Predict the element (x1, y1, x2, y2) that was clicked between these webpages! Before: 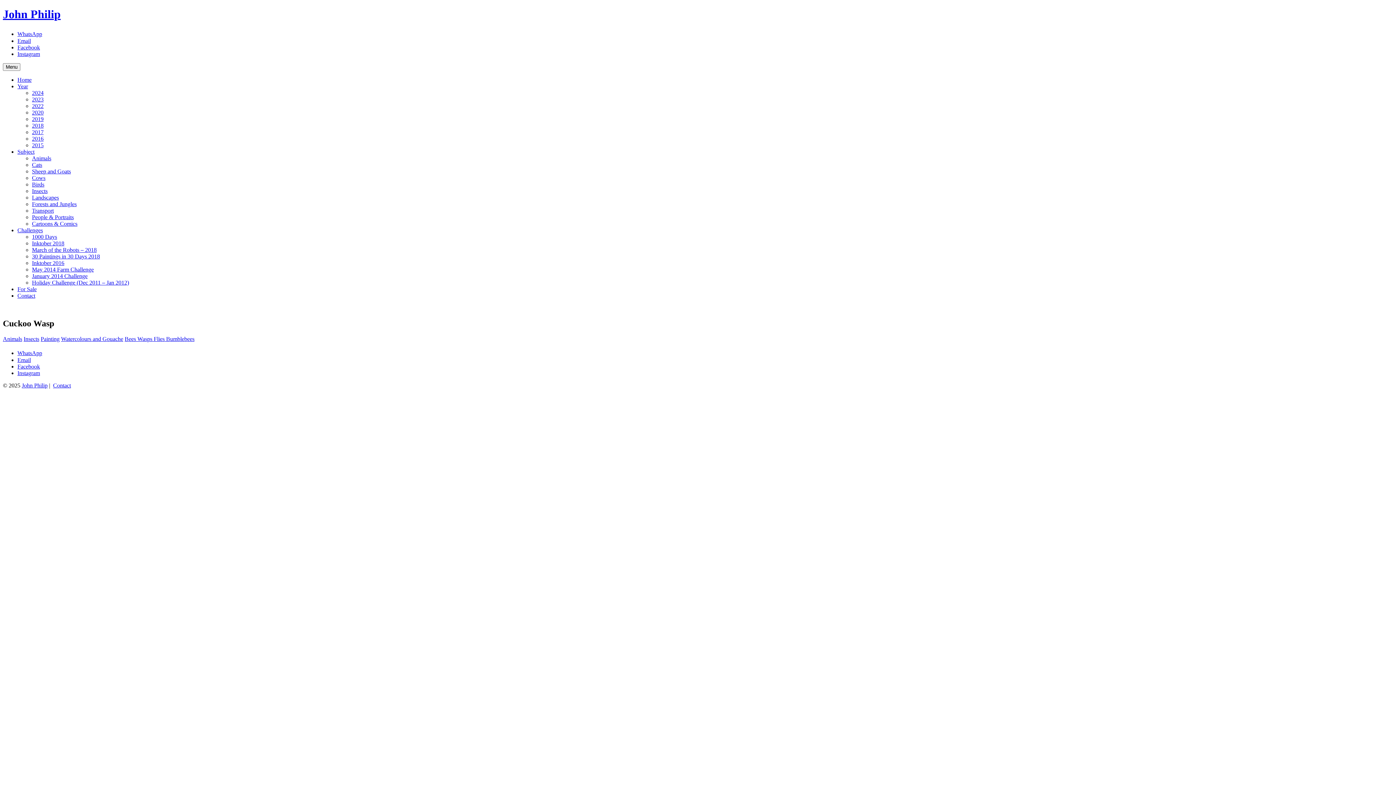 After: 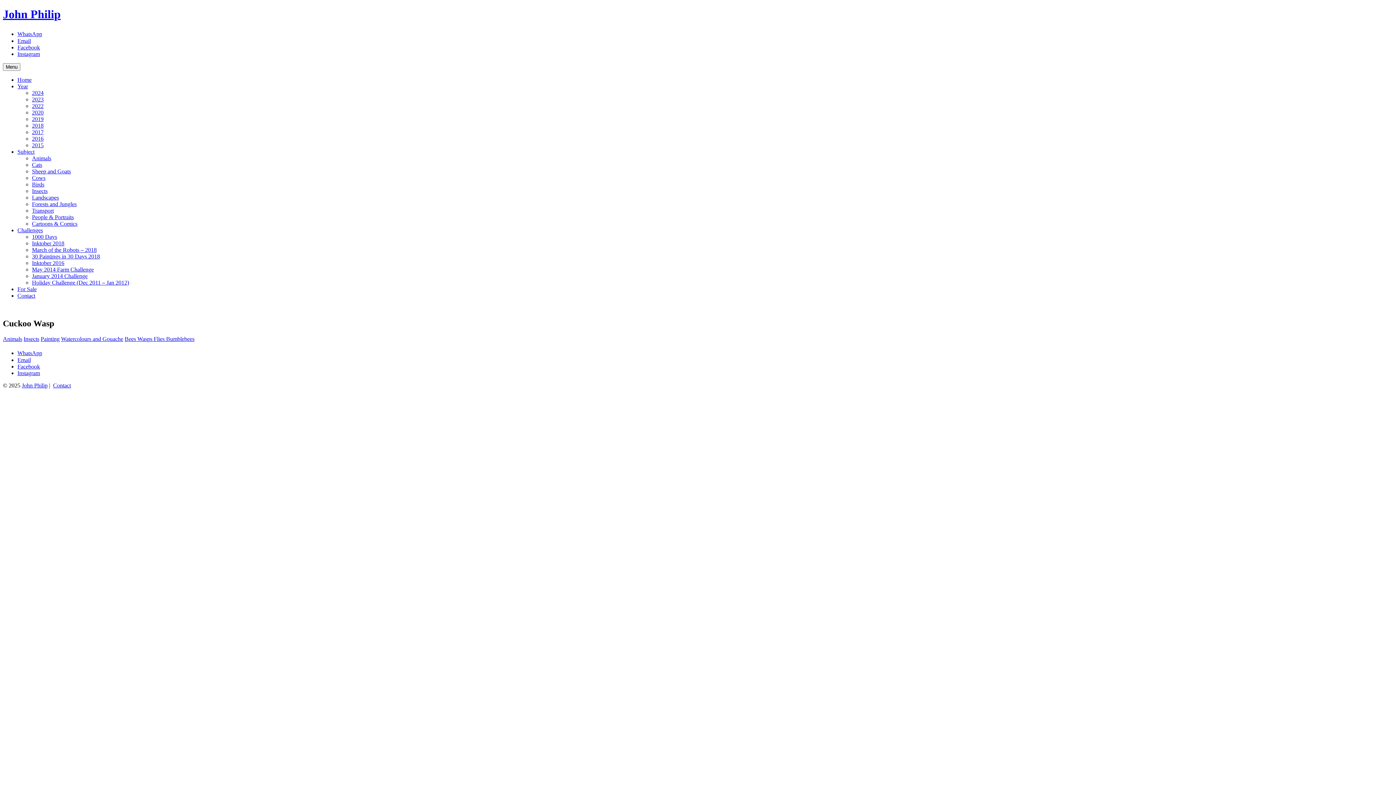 Action: label: Email bbox: (17, 356, 30, 363)